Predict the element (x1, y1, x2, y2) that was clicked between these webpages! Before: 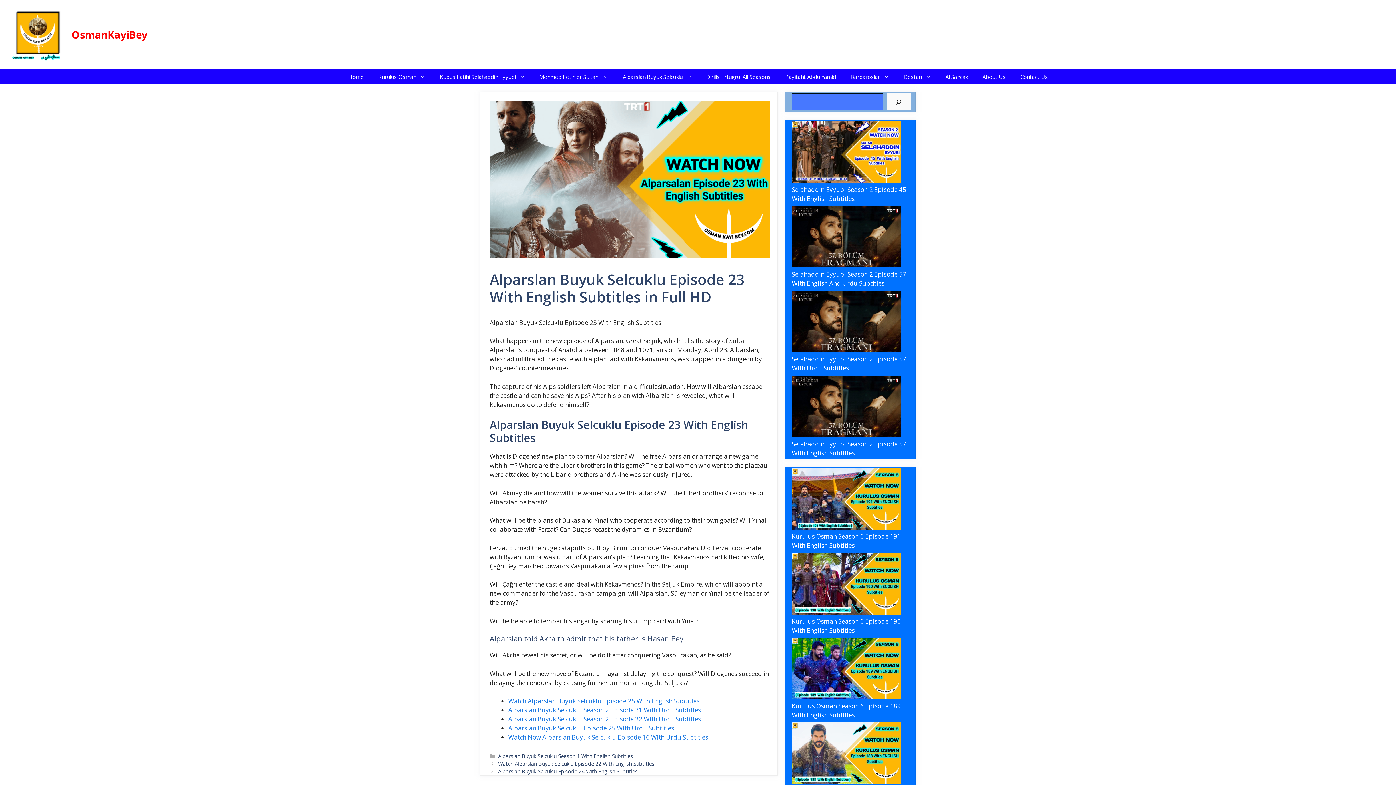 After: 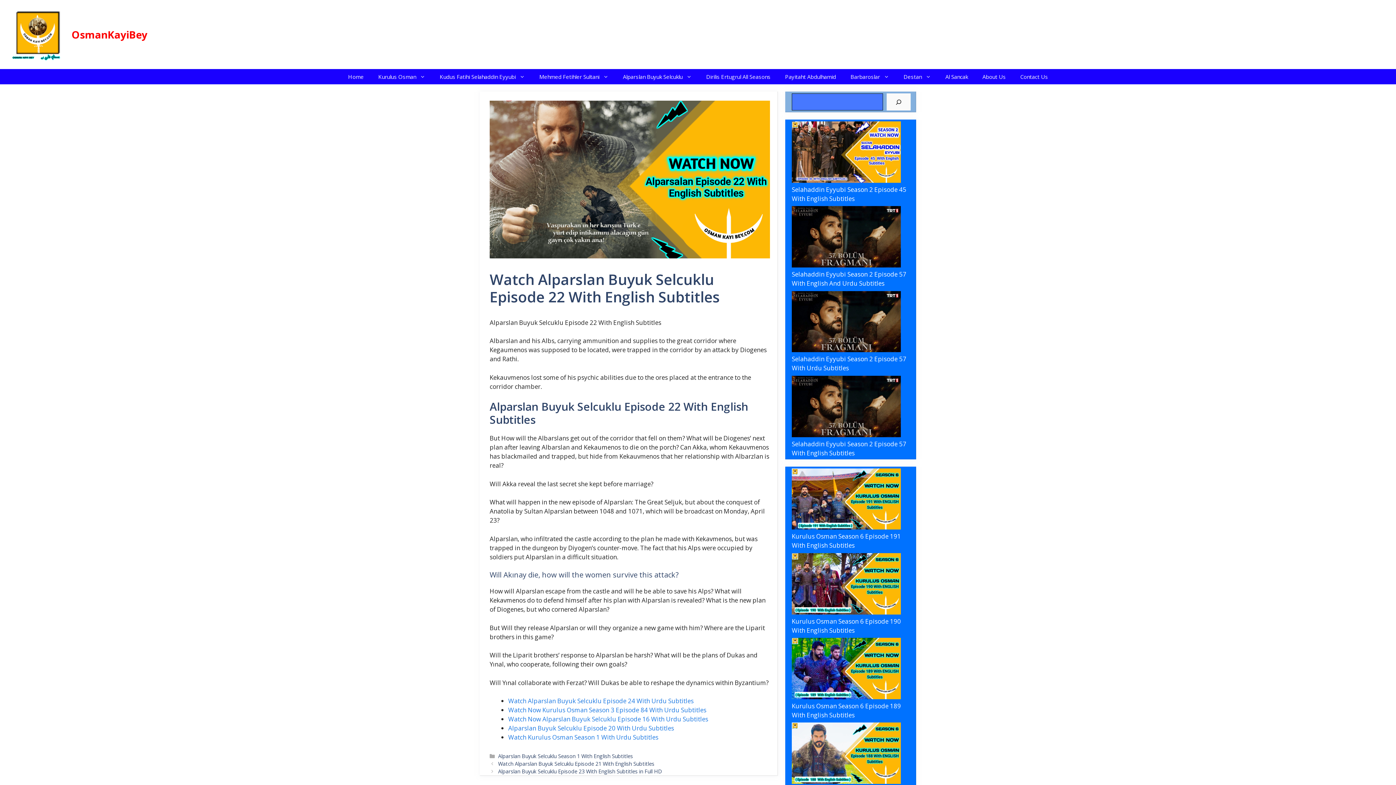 Action: label: Watch Alparslan Buyuk Selcuklu Episode 22 With English Subtitles bbox: (498, 760, 654, 767)